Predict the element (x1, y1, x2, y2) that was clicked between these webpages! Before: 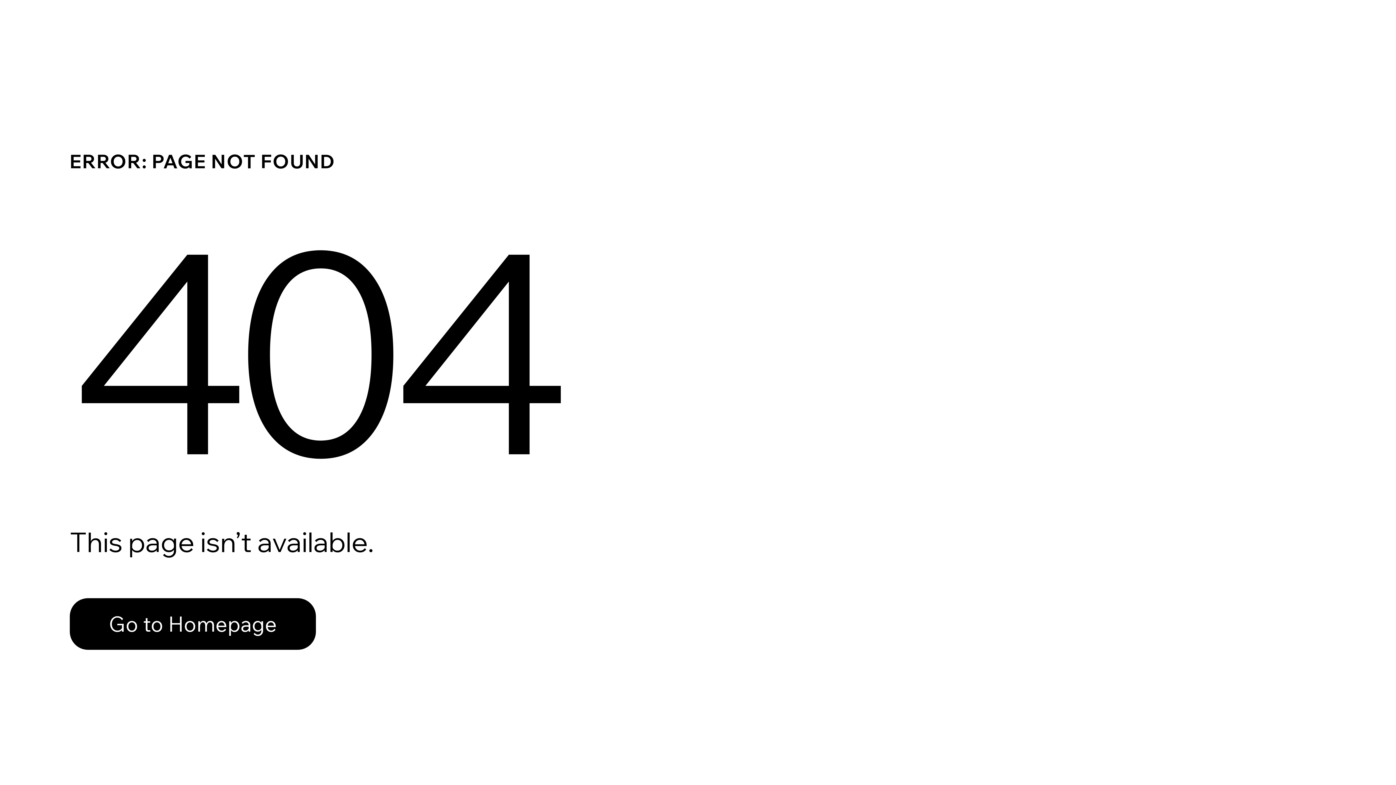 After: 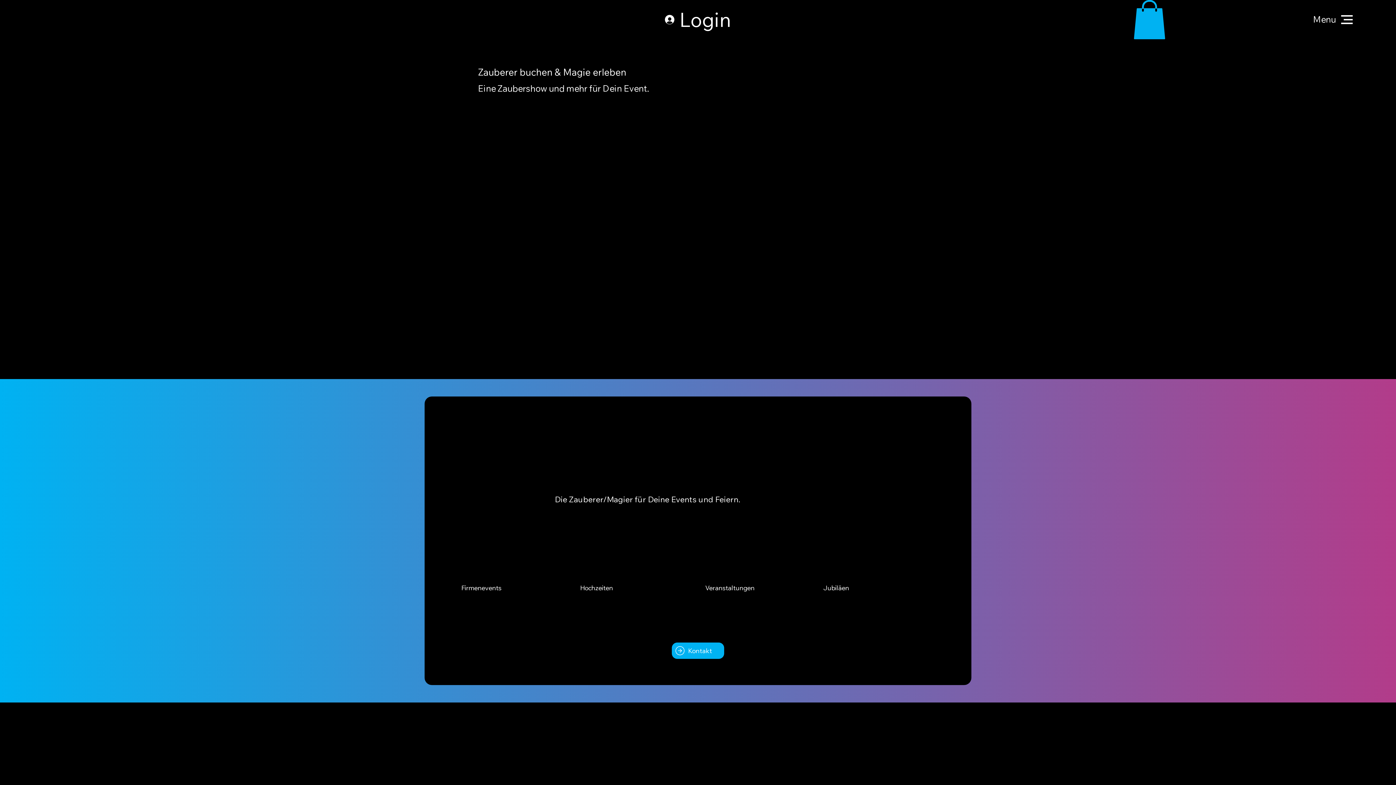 Action: bbox: (69, 582, 768, 659) label: Go to Homepage